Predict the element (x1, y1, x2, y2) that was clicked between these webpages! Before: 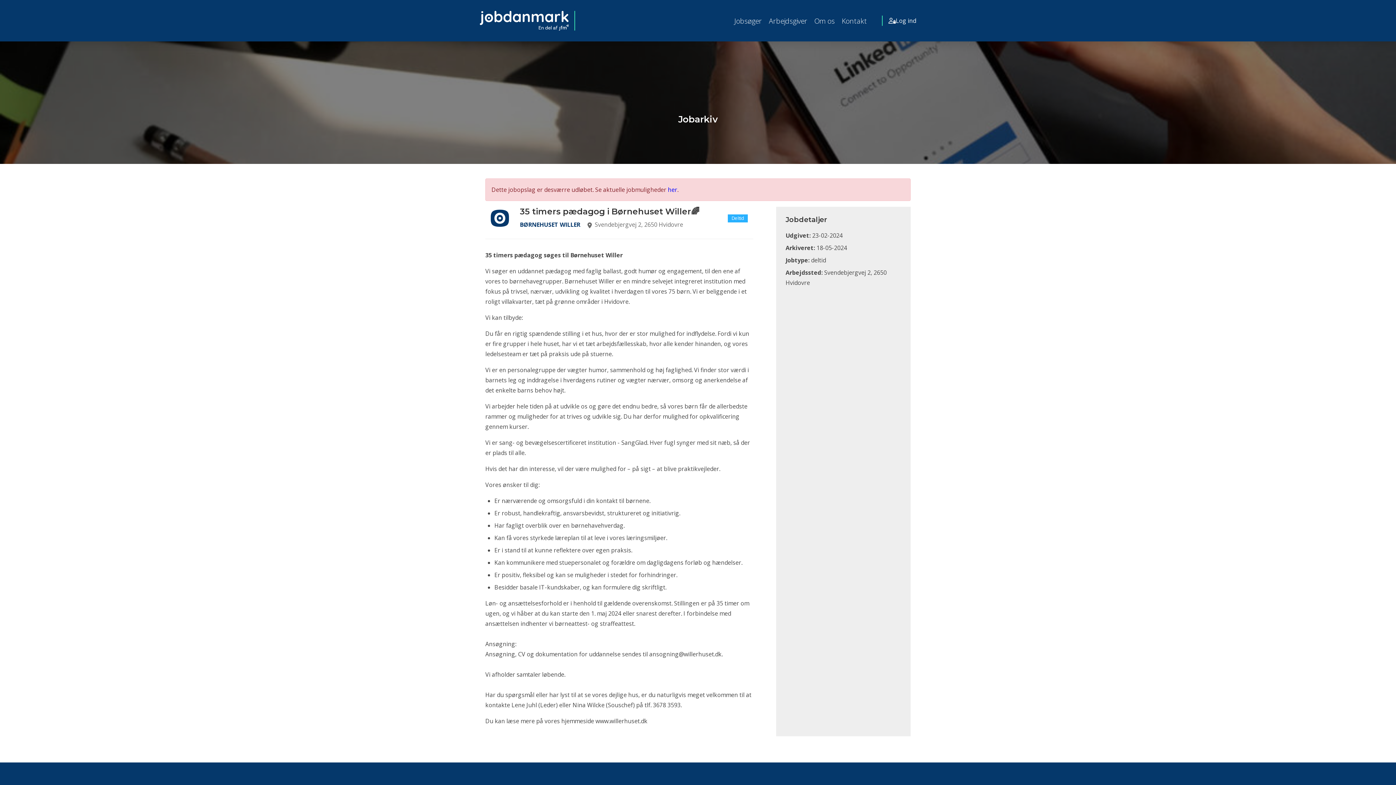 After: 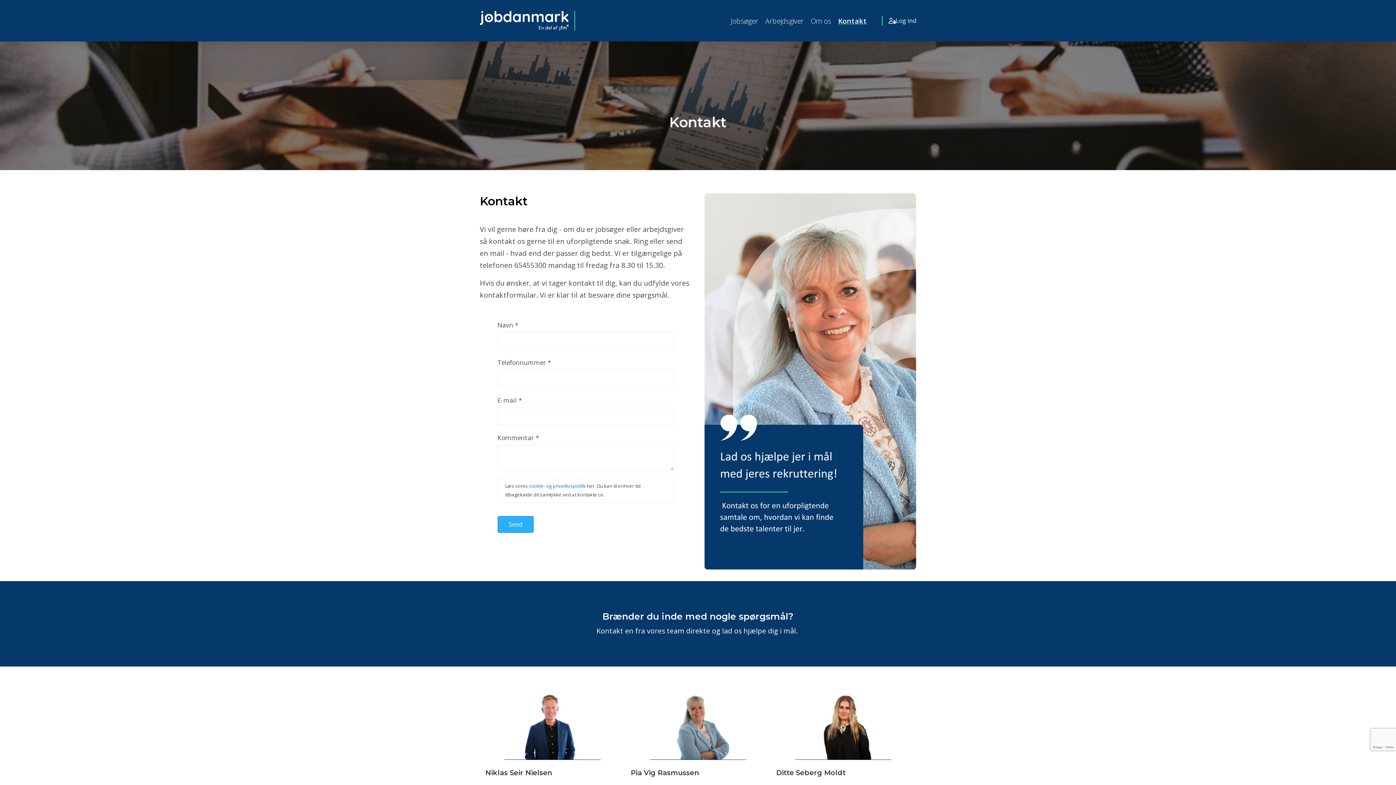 Action: label: Kontakt bbox: (838, 0, 870, 41)